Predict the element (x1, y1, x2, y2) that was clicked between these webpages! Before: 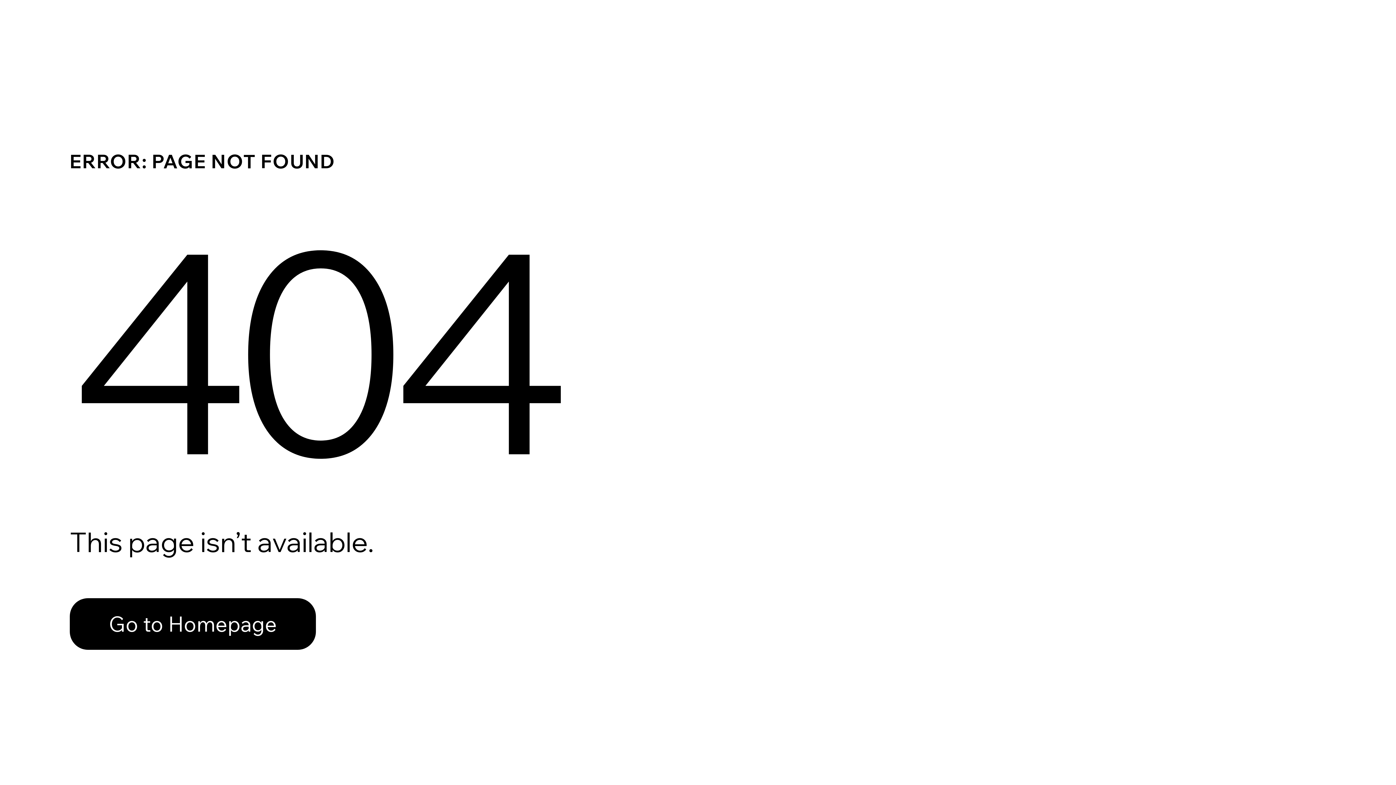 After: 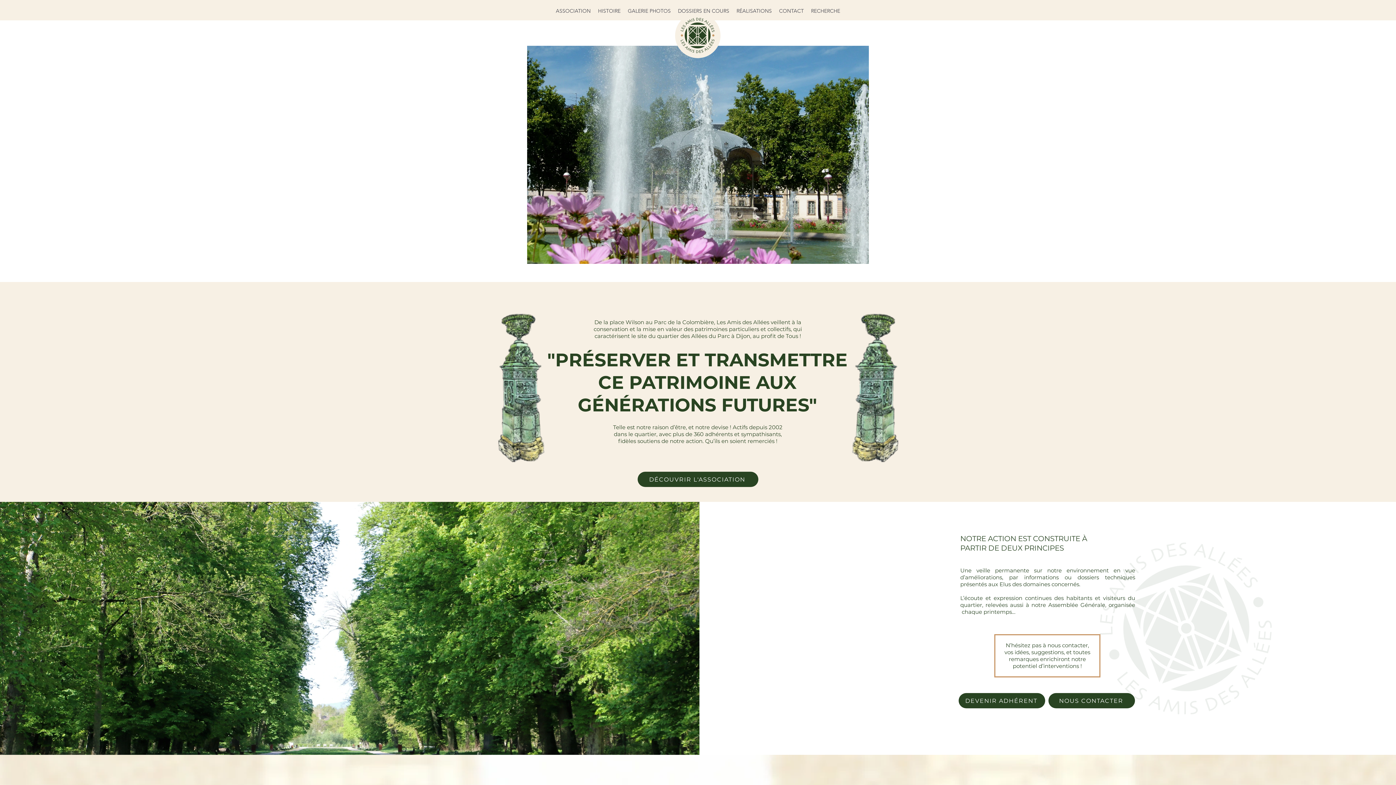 Action: bbox: (69, 598, 316, 650) label: Go to Homepage